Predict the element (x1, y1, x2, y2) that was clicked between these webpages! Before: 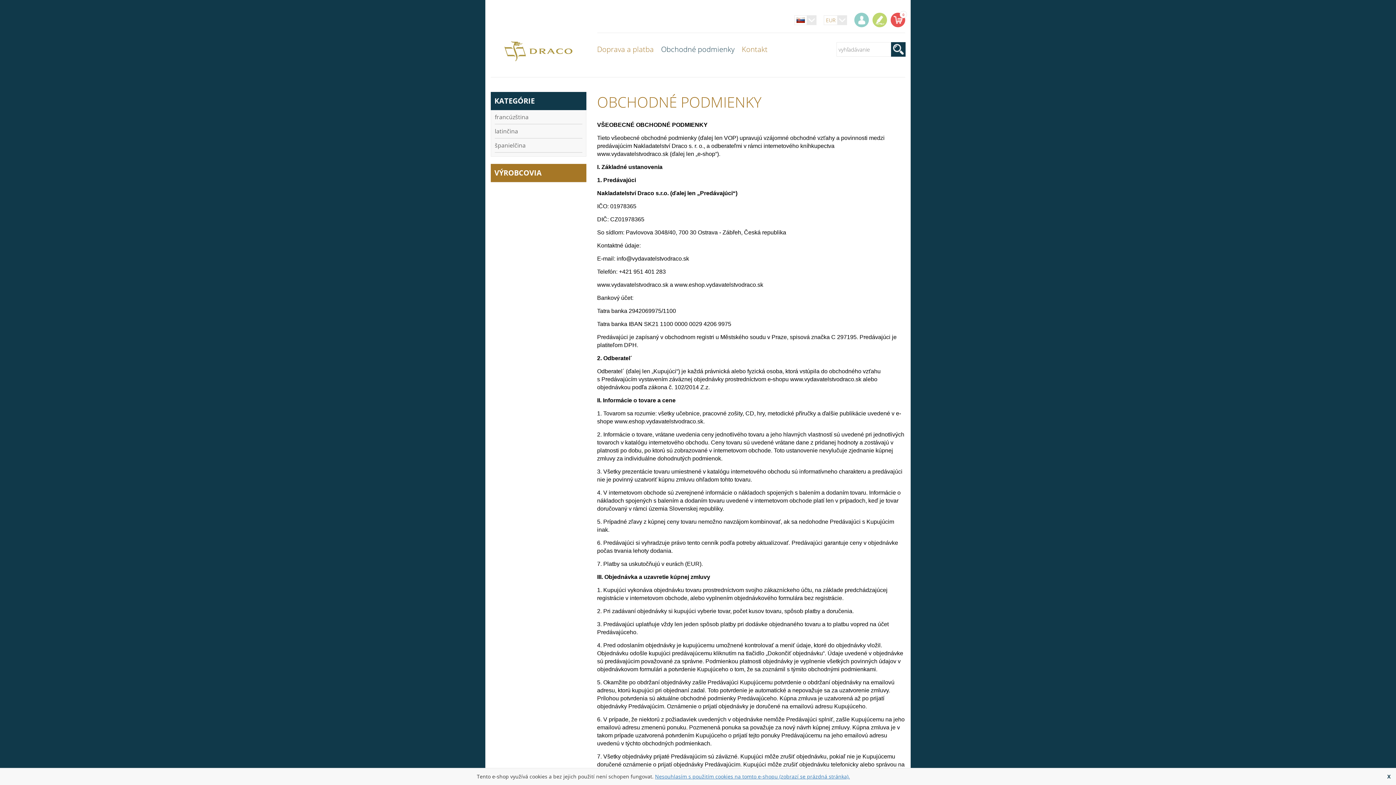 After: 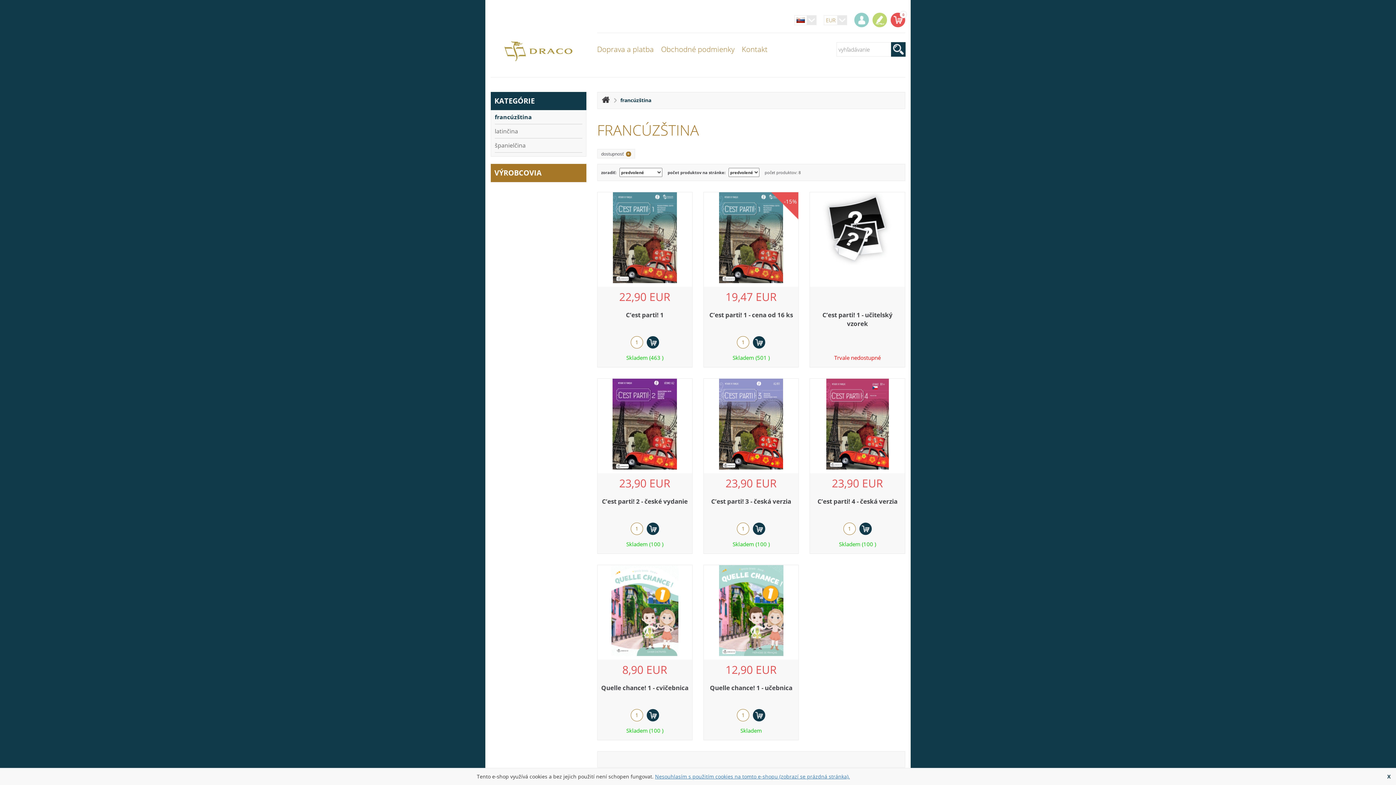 Action: label: francúzština bbox: (494, 110, 582, 124)